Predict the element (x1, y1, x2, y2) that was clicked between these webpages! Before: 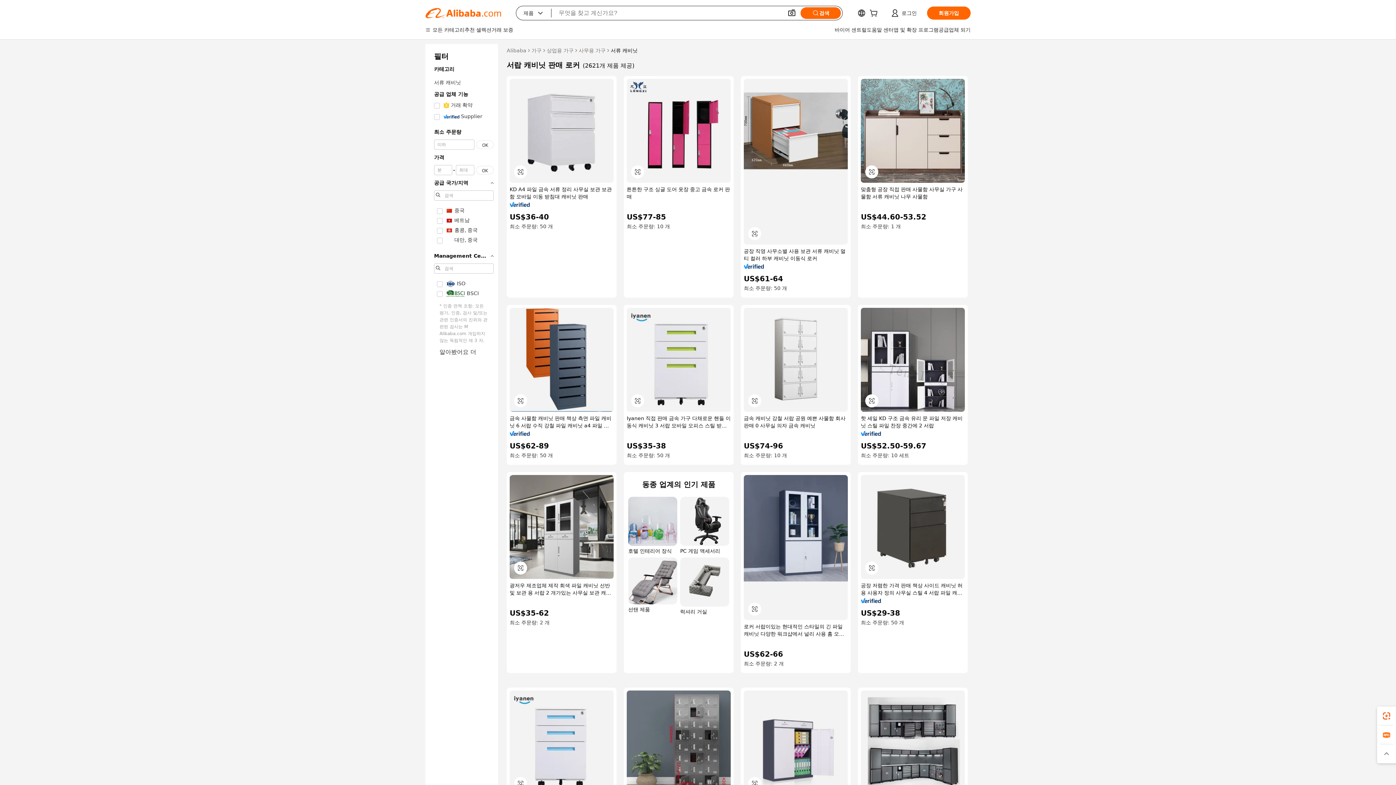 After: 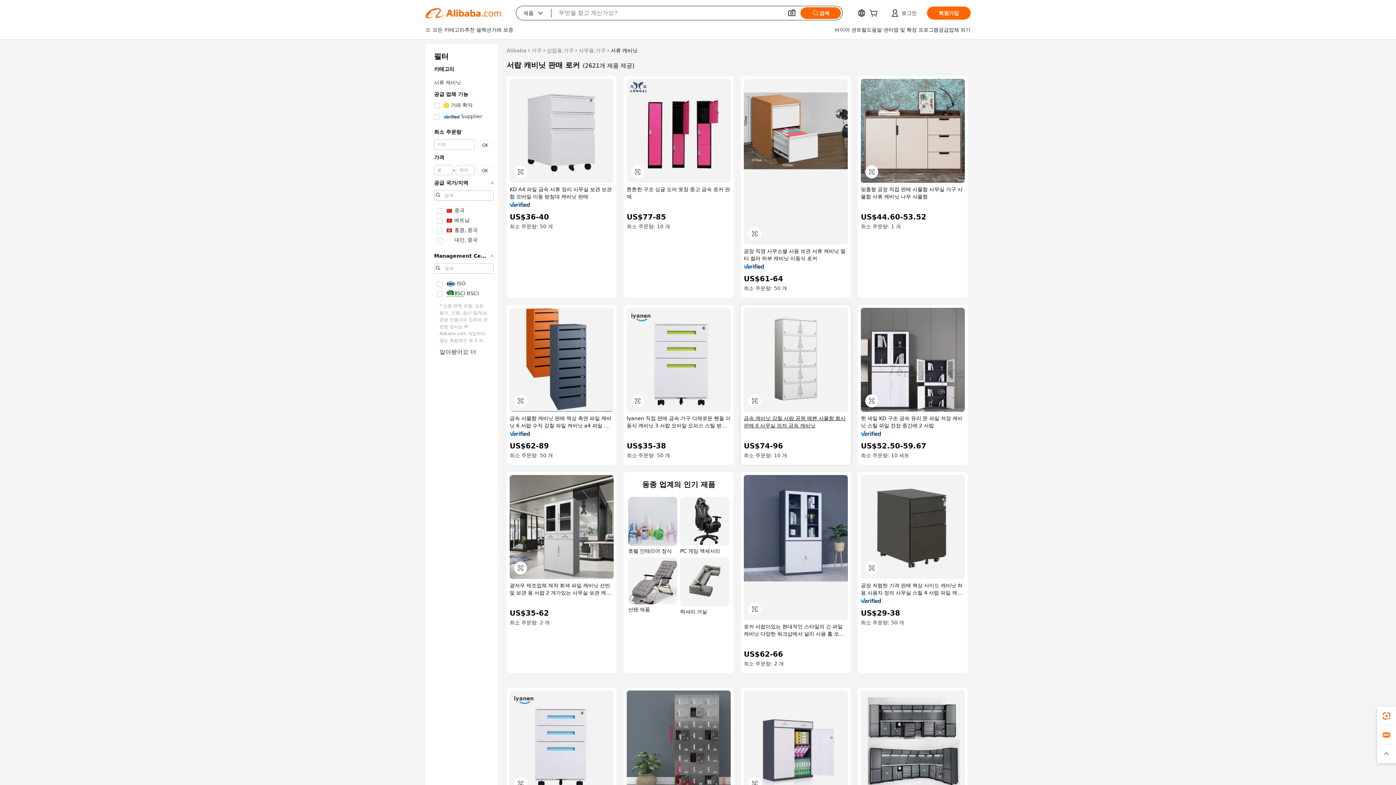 Action: label: 금속 캐비닛 강철 서랍 공원 예쁜 사물함 회사 판매 0 사무실 의자 금속 캐비닛 bbox: (744, 415, 848, 429)